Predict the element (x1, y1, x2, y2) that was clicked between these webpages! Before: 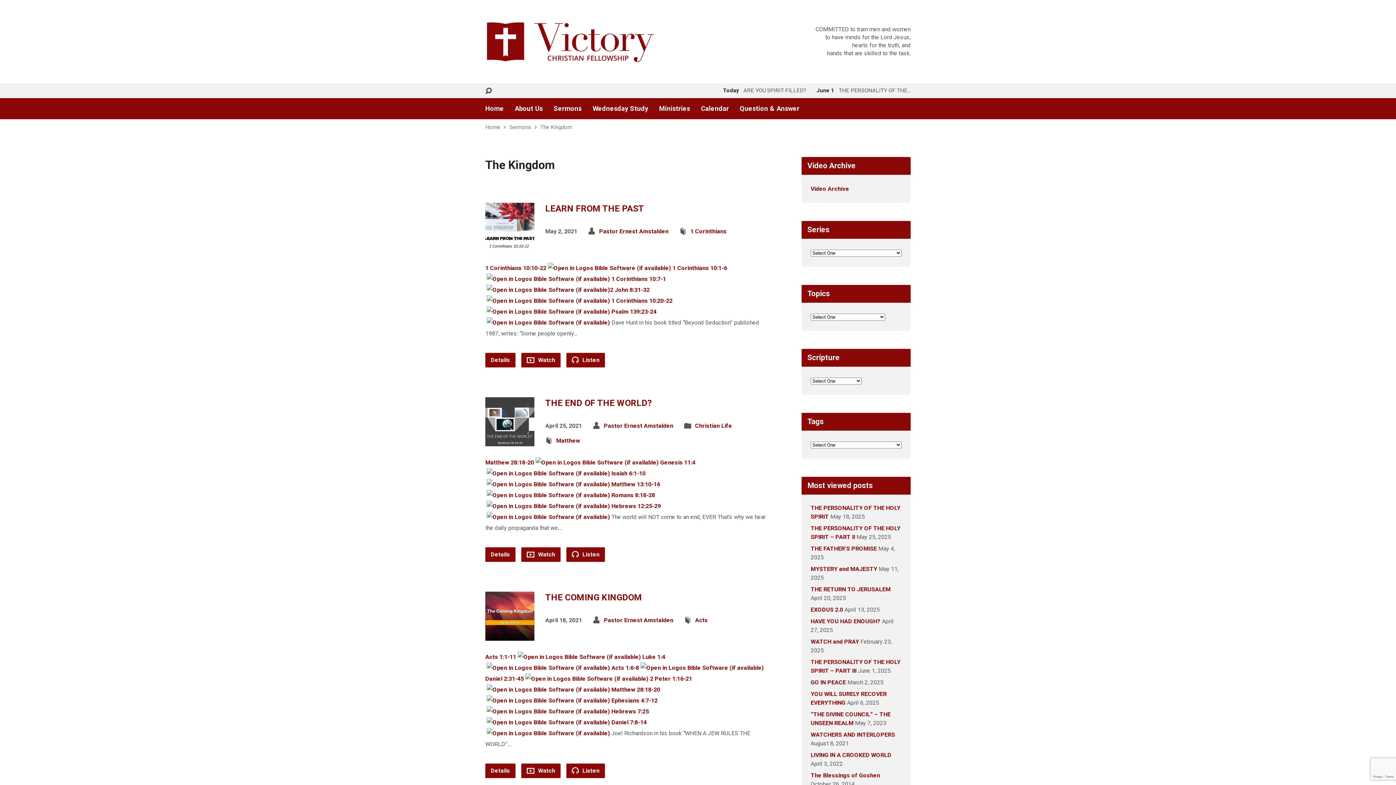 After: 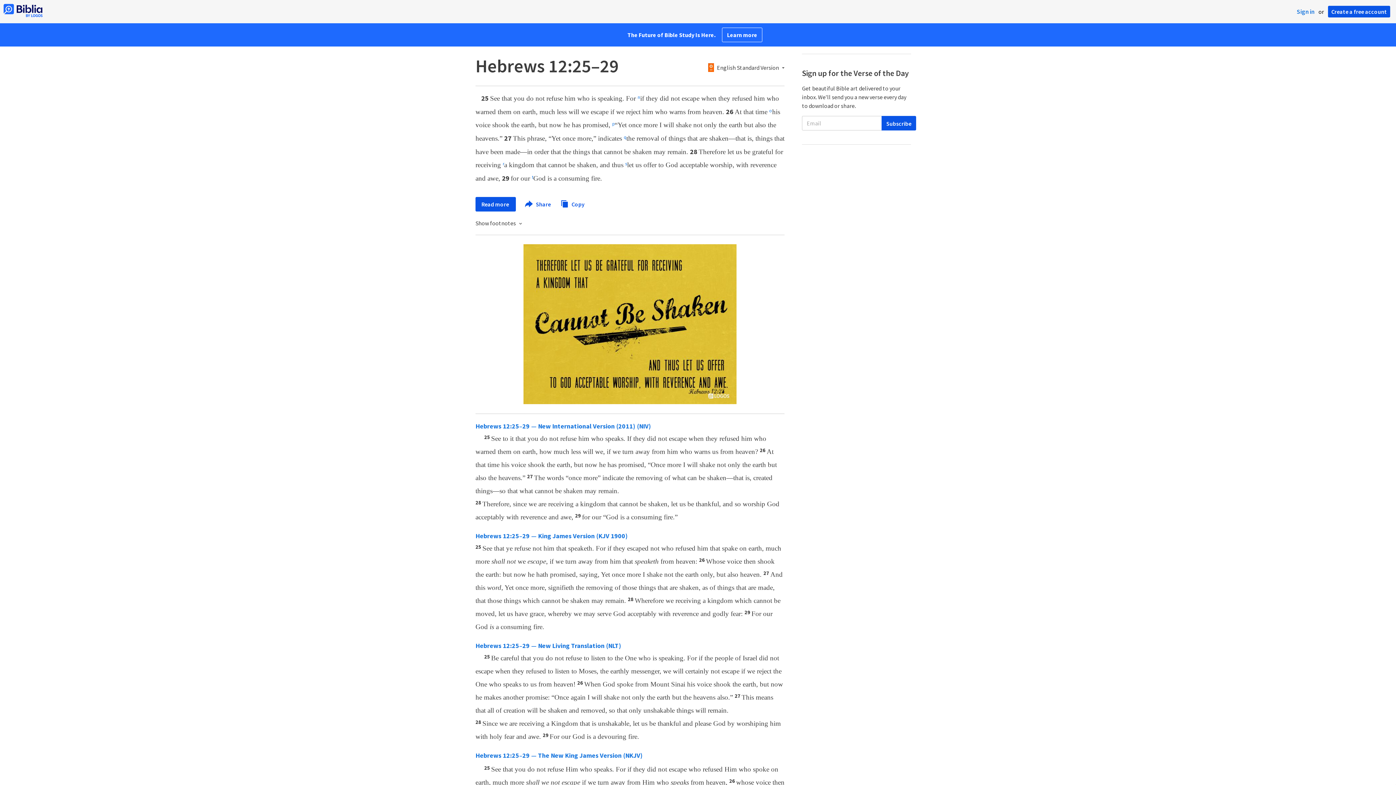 Action: label: Hebrews 12:25-29 bbox: (611, 502, 661, 509)